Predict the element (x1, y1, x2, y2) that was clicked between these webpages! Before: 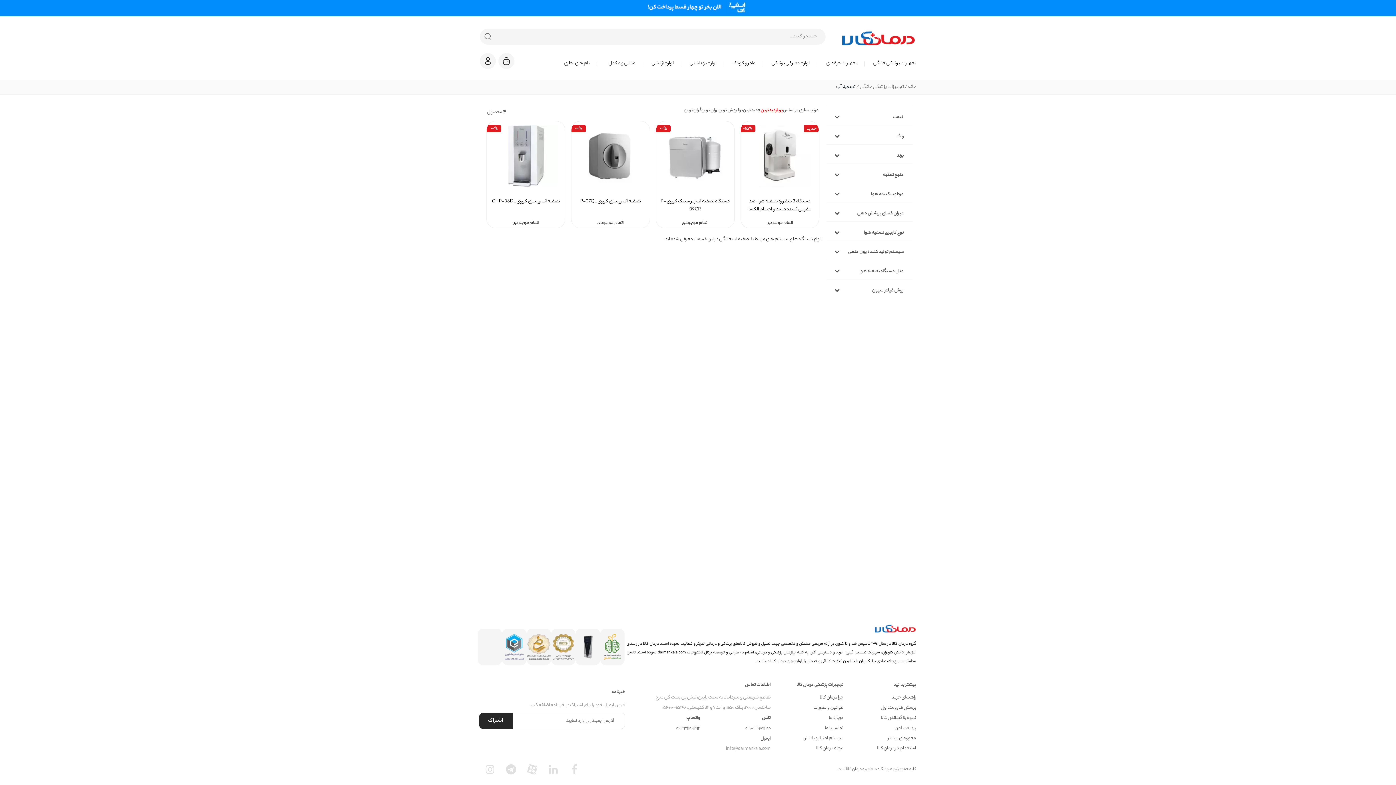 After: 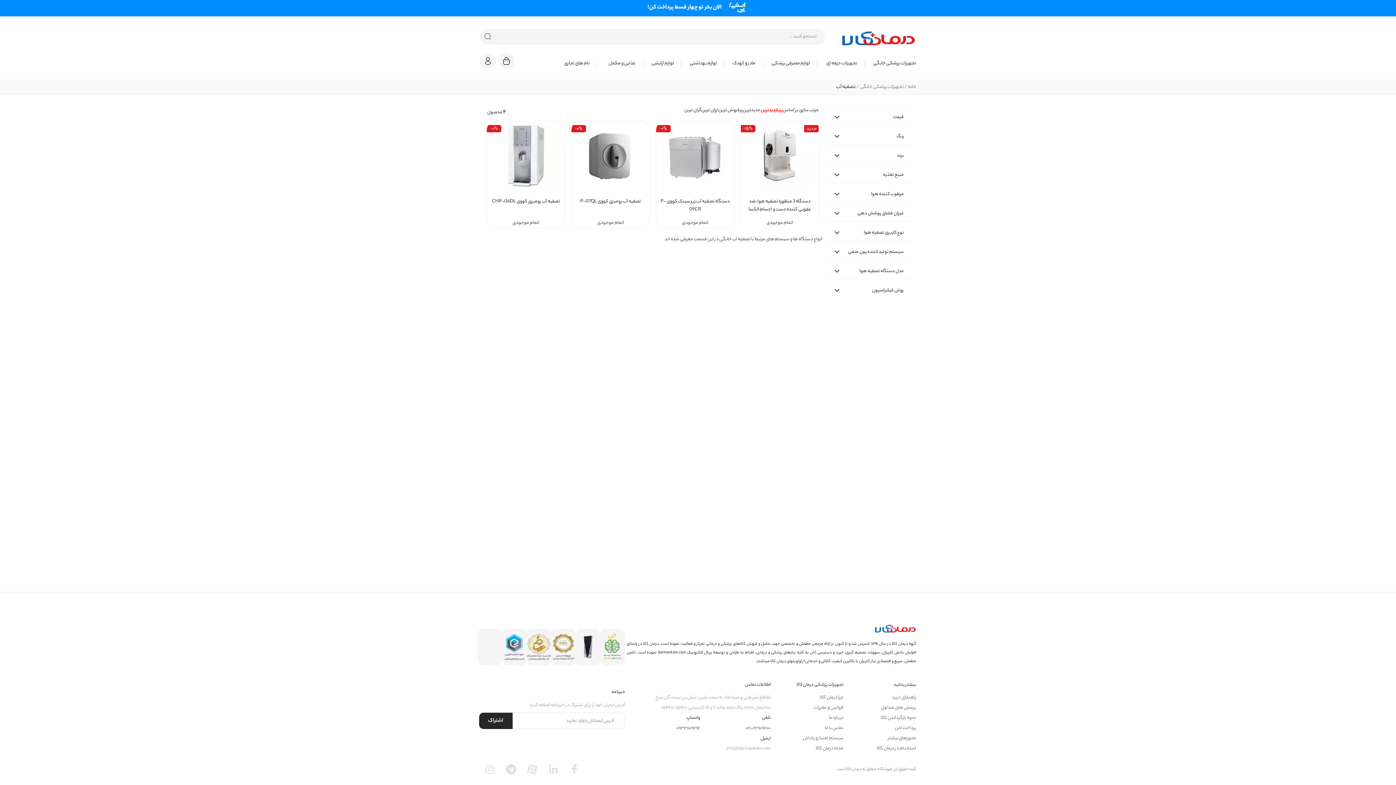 Action: bbox: (804, 121, 818, 130) label: جدید